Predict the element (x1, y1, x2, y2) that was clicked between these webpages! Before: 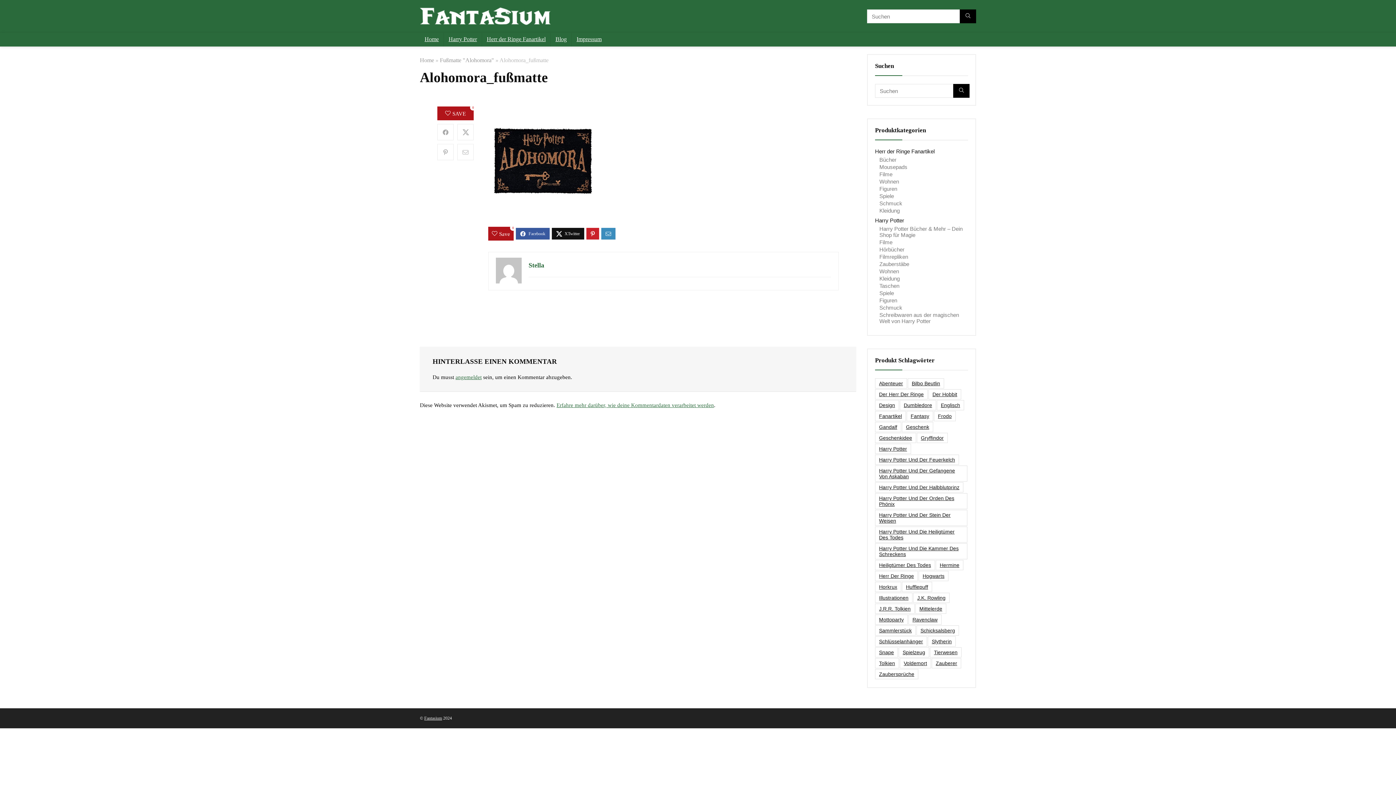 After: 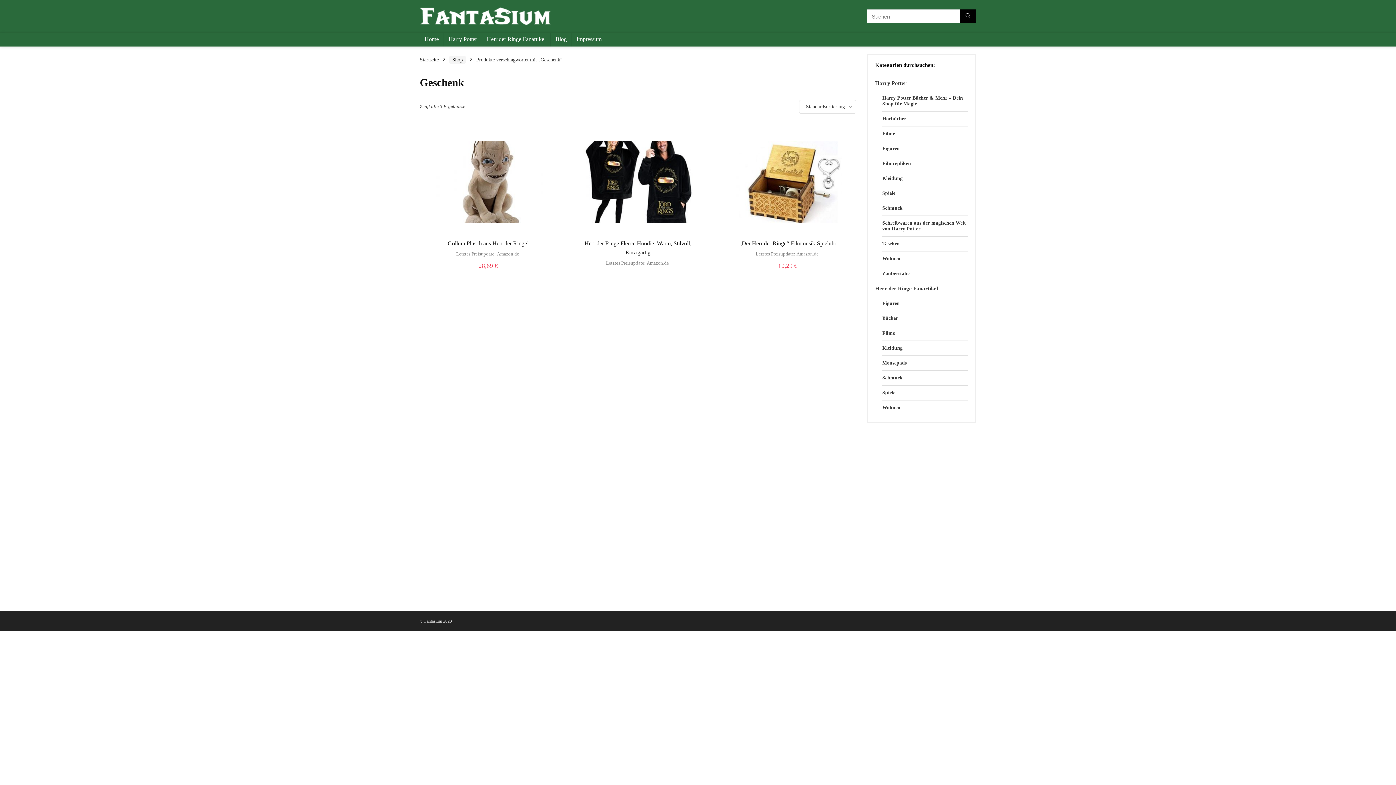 Action: bbox: (902, 422, 933, 432) label: Geschenk (3 Produkte)